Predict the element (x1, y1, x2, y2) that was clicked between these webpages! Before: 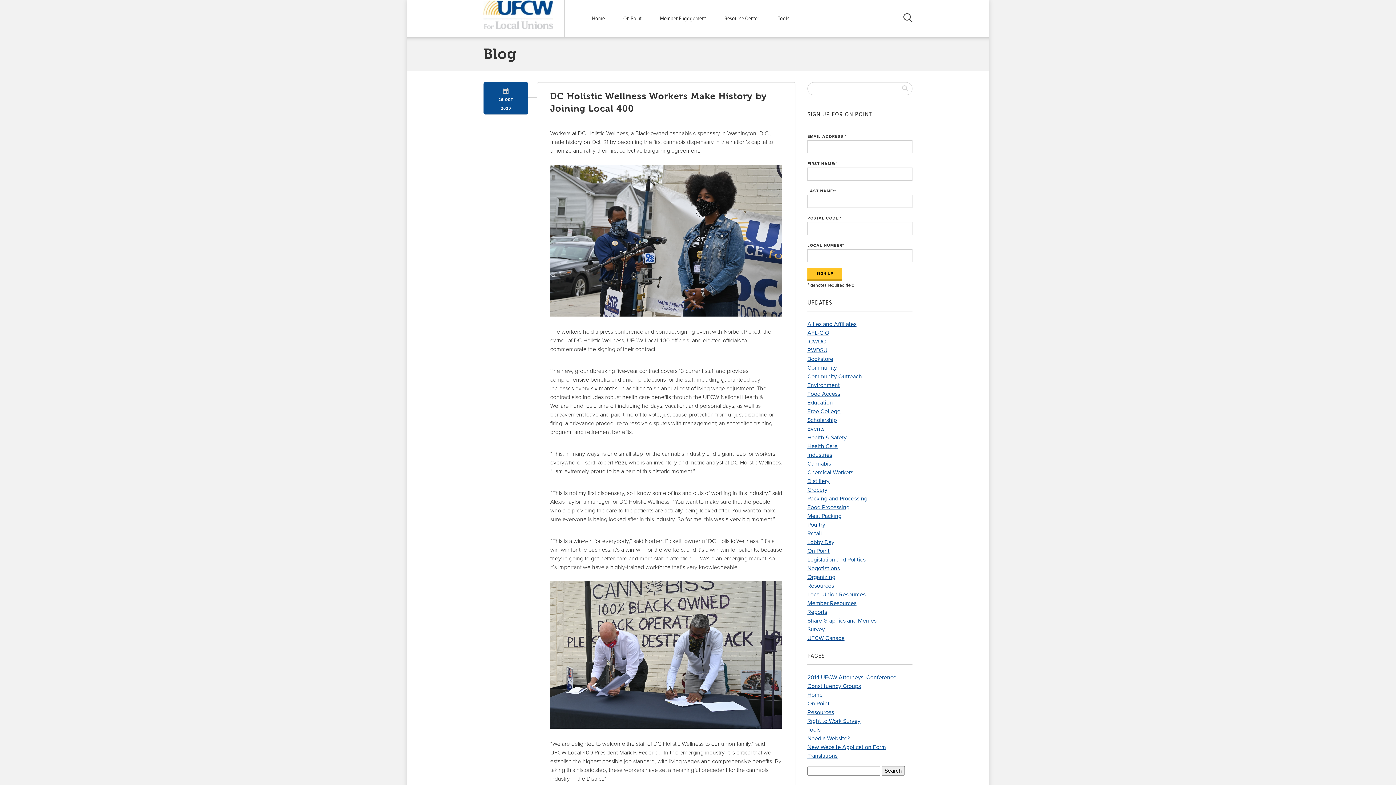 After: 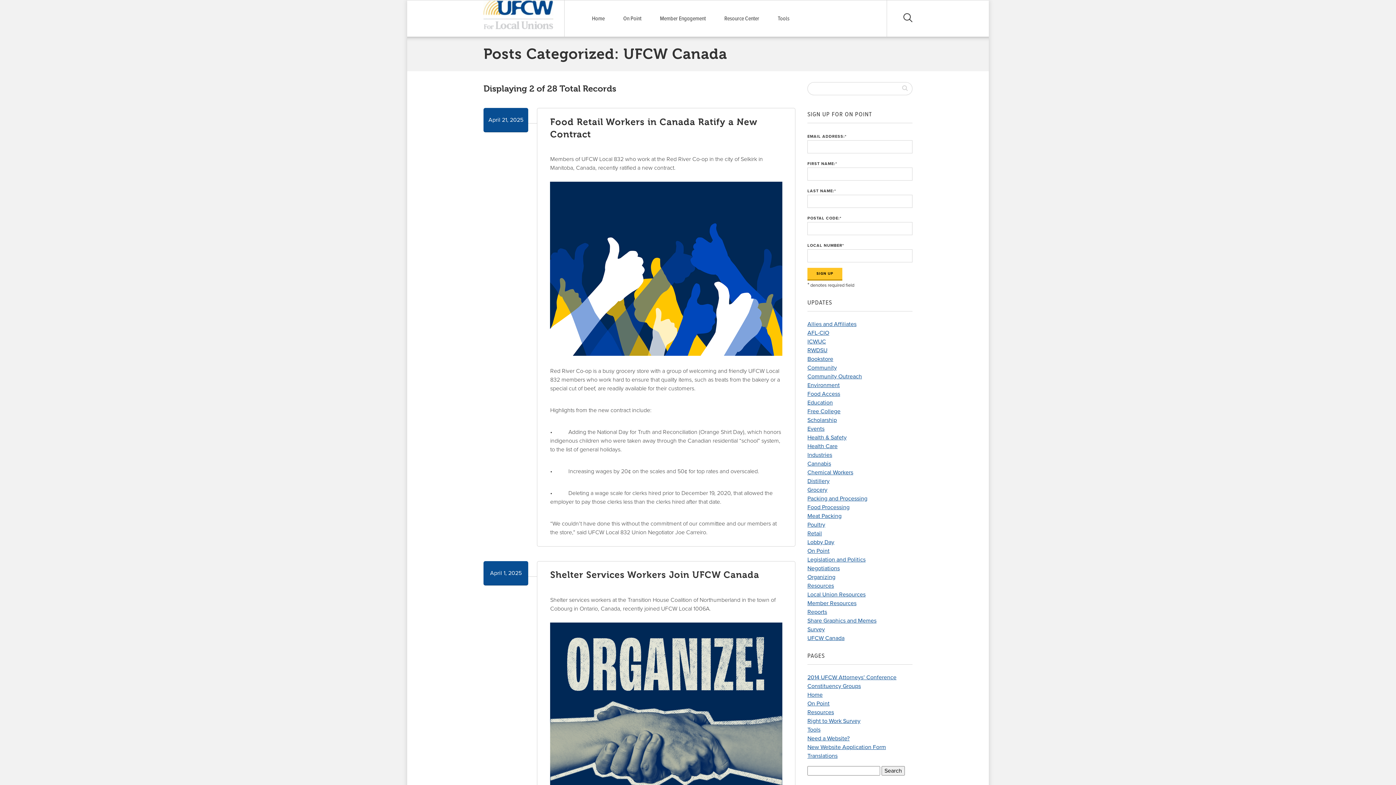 Action: bbox: (807, 634, 844, 642) label: UFCW Canada